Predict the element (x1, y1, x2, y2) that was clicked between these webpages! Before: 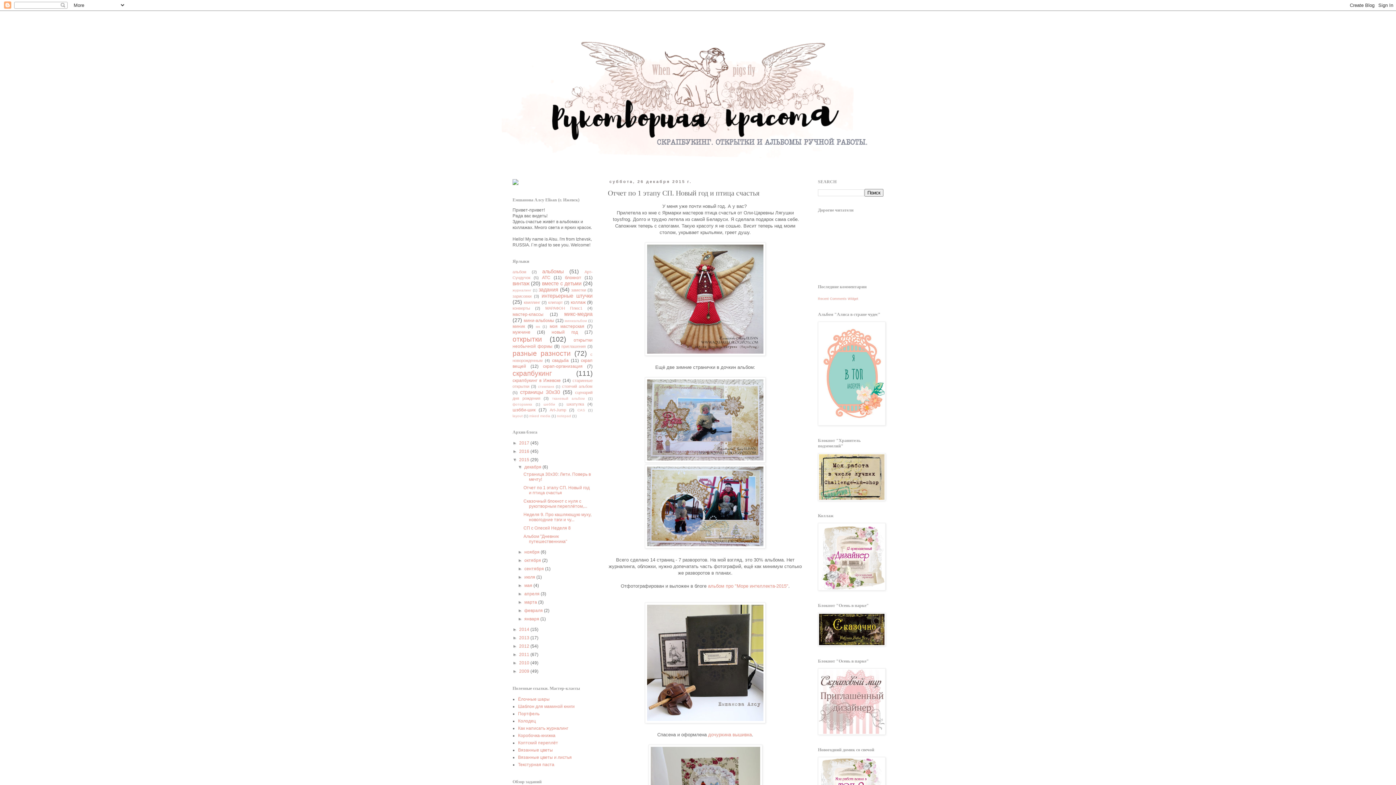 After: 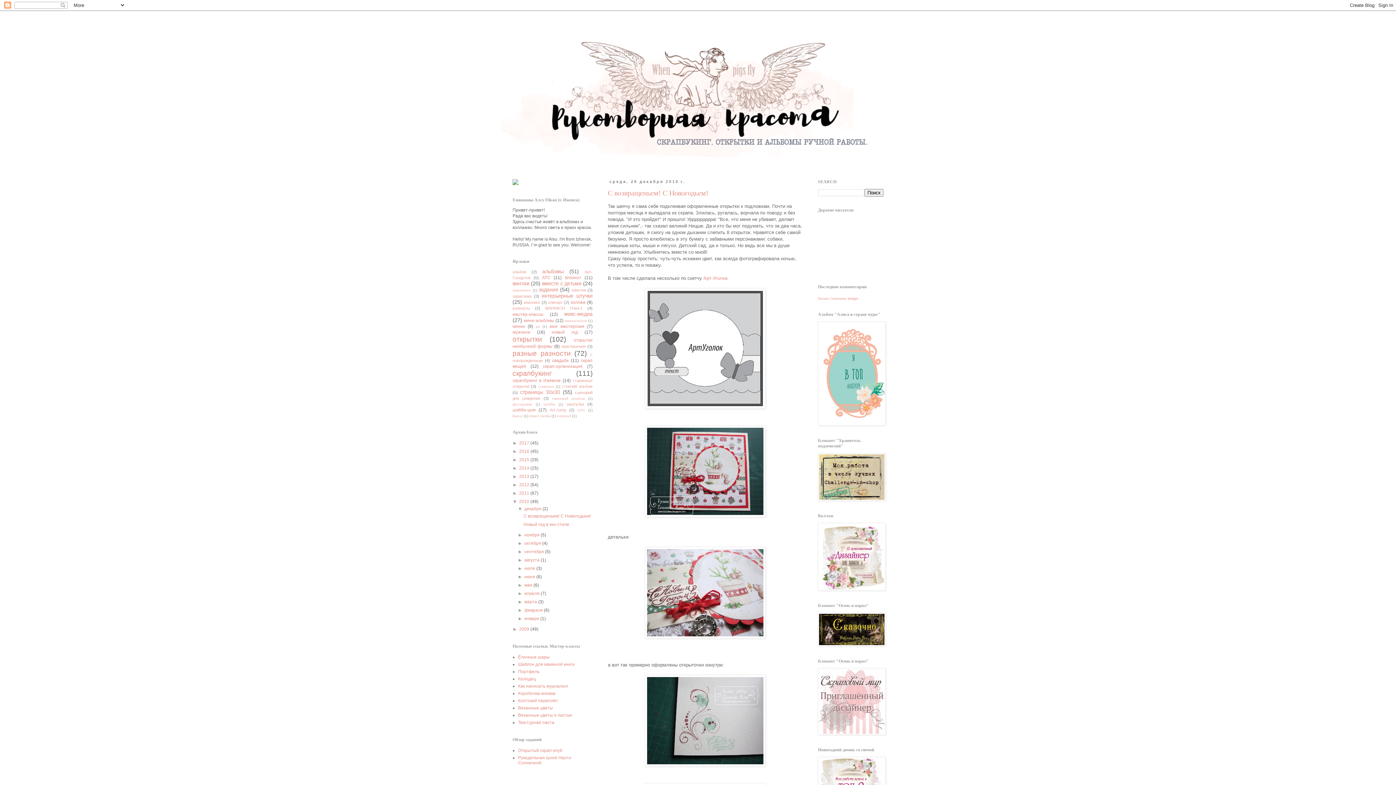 Action: label: 2010  bbox: (519, 660, 530, 665)